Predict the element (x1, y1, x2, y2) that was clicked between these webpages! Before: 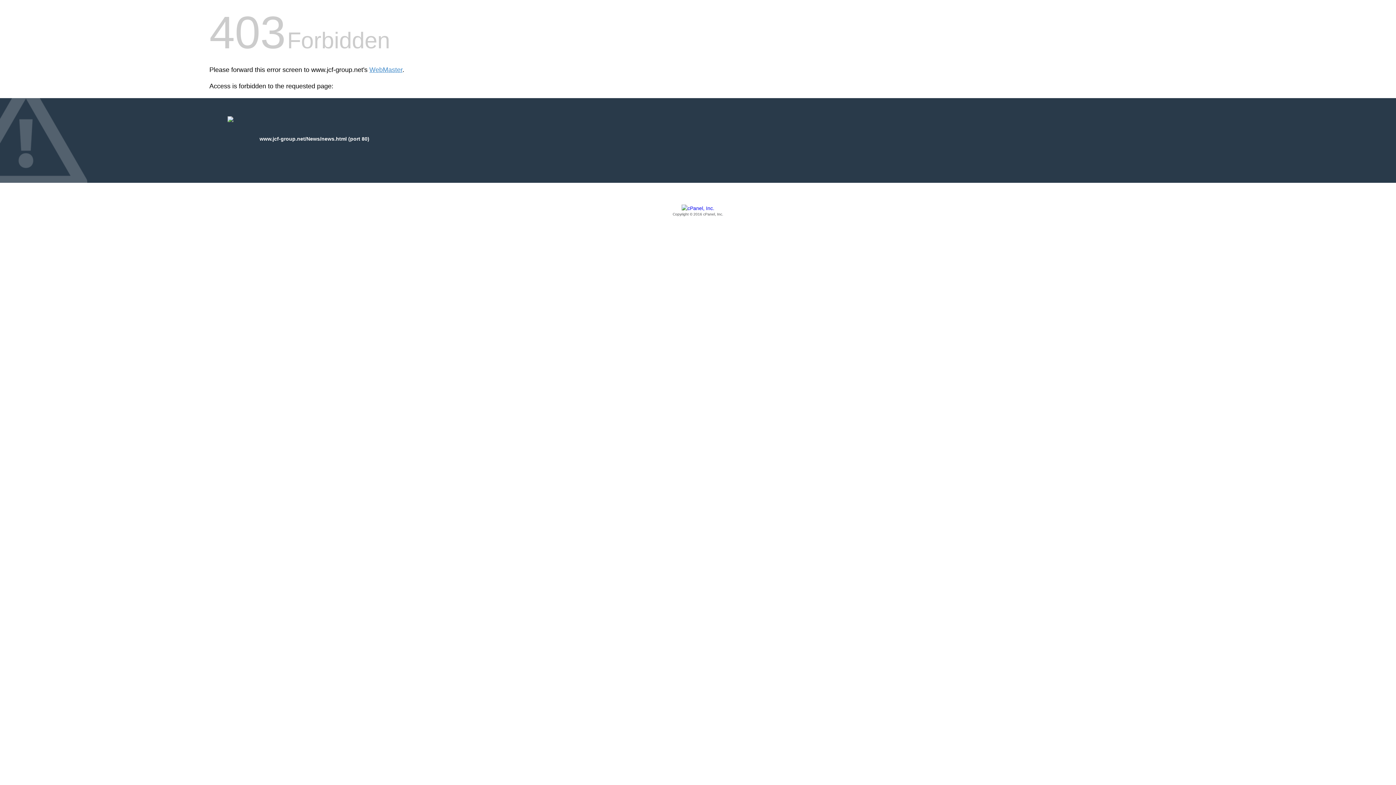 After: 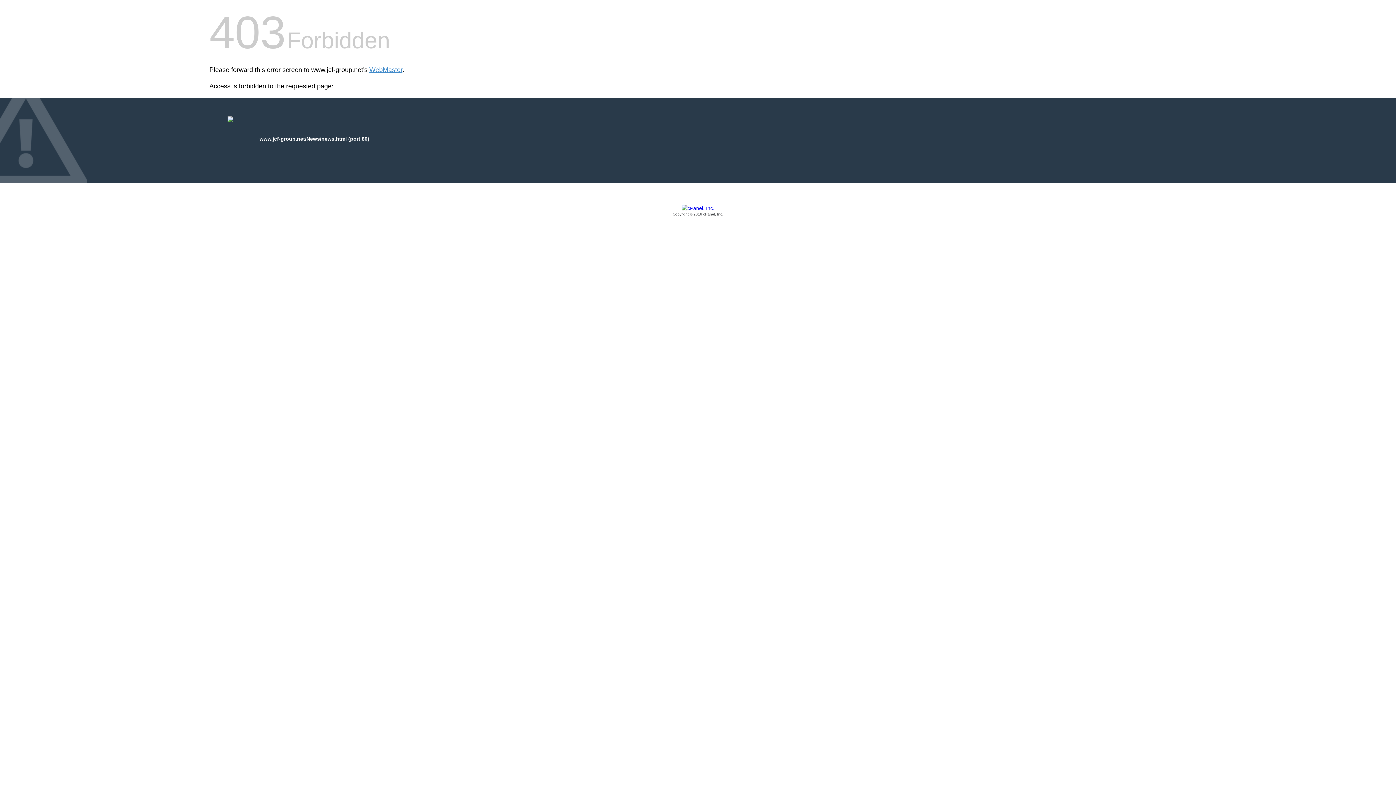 Action: bbox: (209, 205, 1186, 217) label: Copyright © 2016 cPanel, Inc.